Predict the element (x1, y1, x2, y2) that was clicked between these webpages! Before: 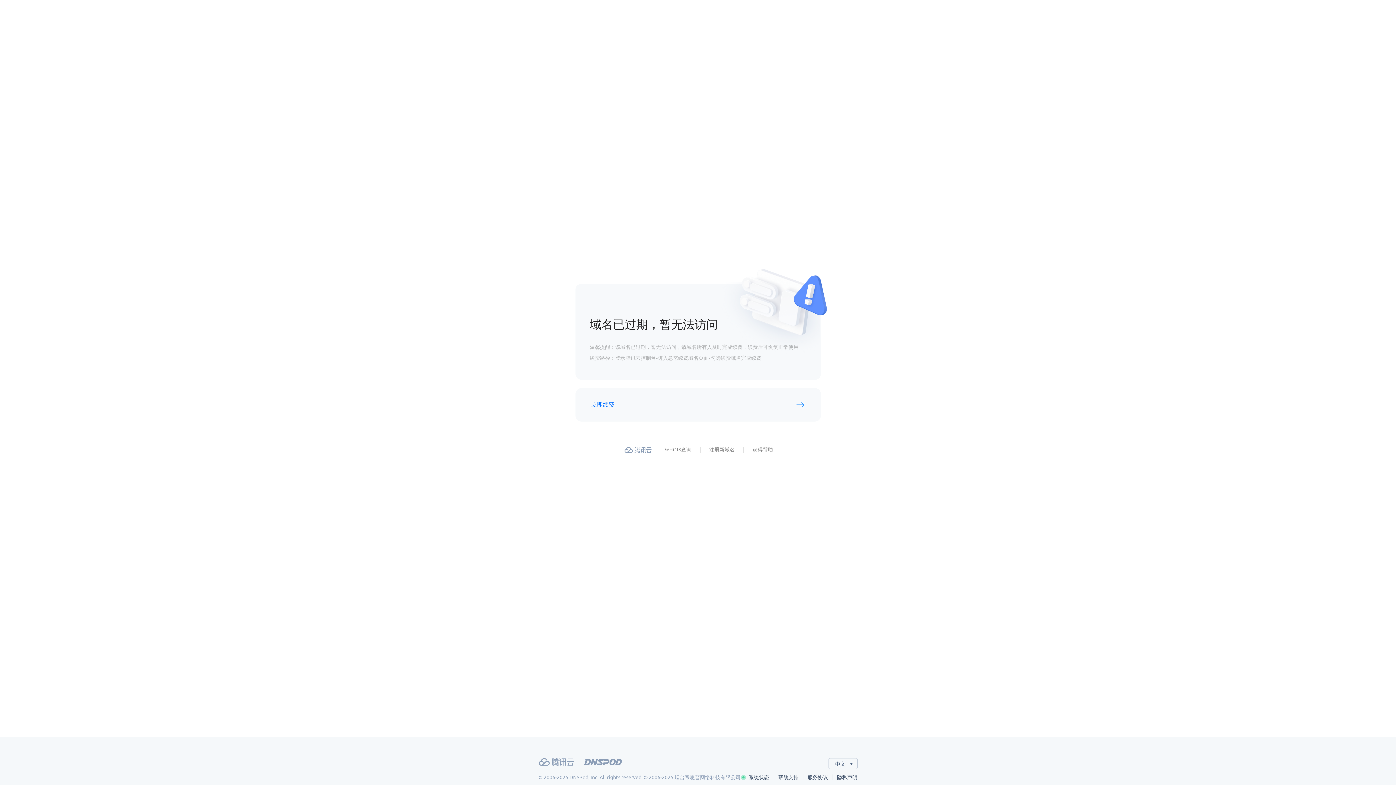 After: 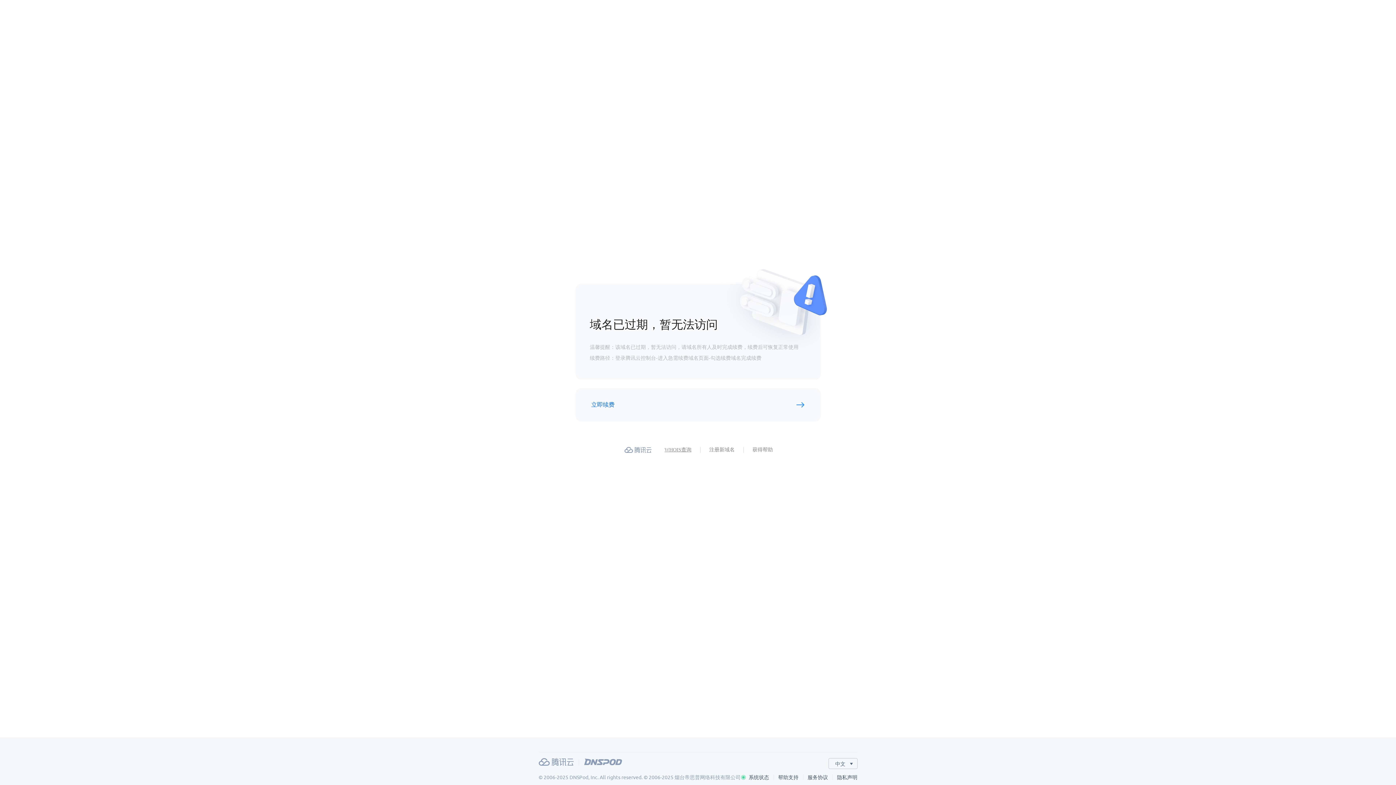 Action: label: WHOIS查询 bbox: (664, 446, 691, 454)